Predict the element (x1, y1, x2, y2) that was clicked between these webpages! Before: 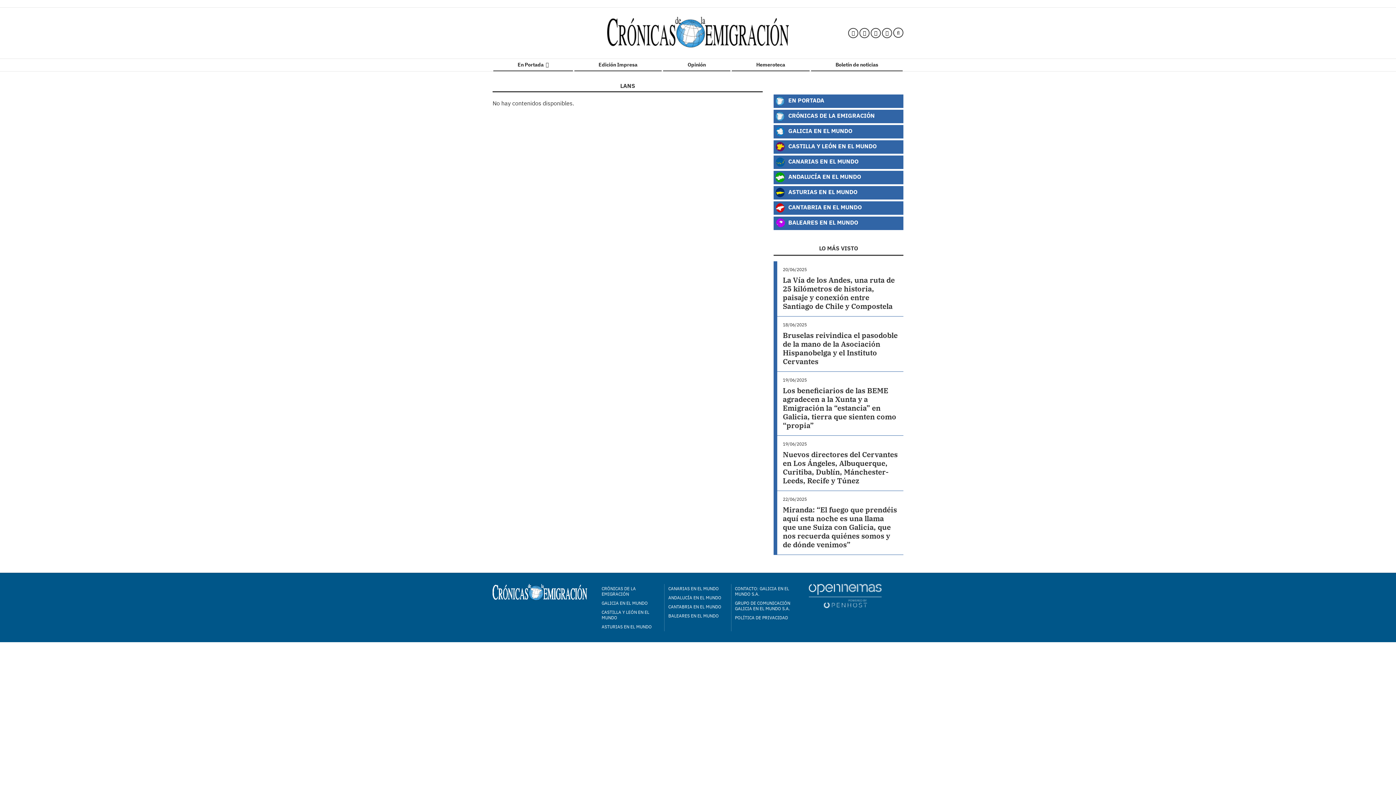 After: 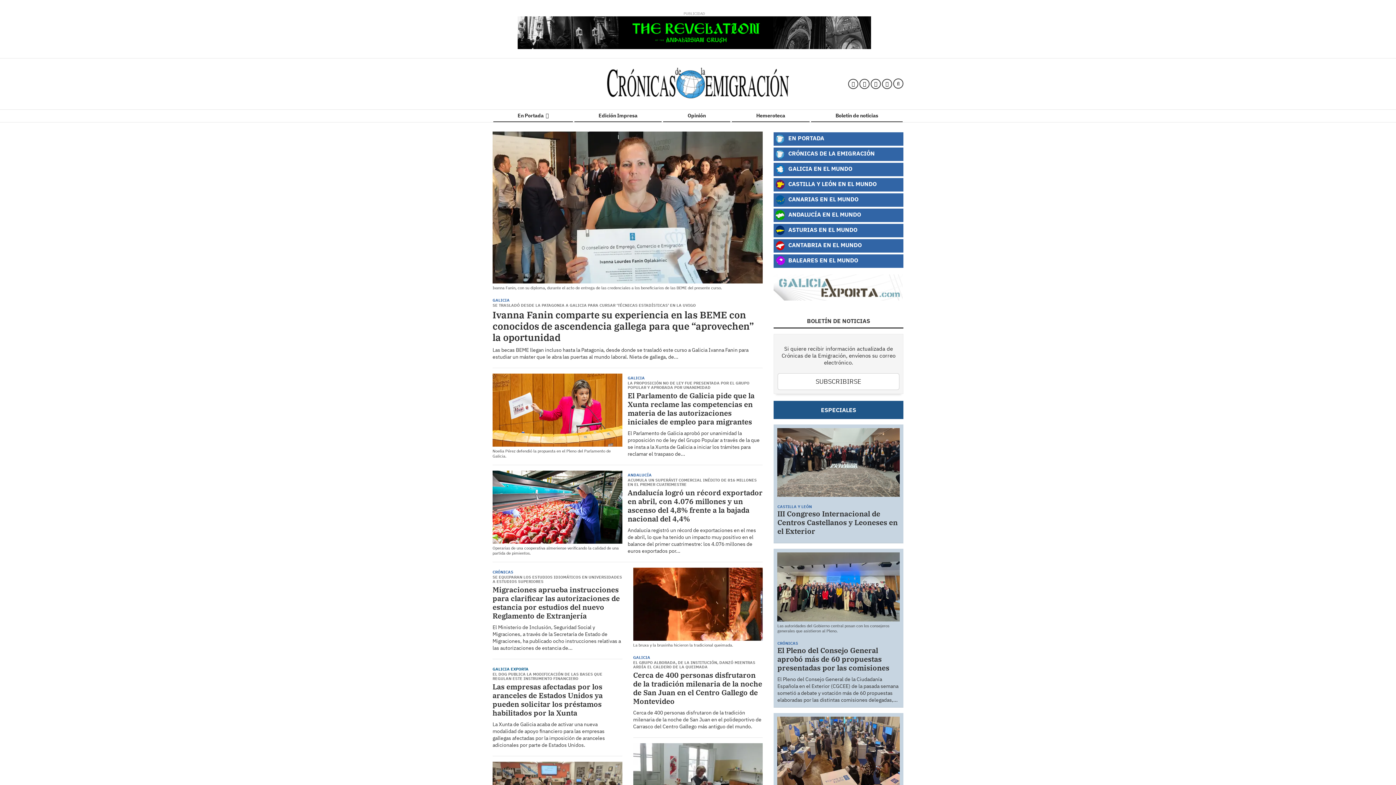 Action: bbox: (607, 16, 789, 49)